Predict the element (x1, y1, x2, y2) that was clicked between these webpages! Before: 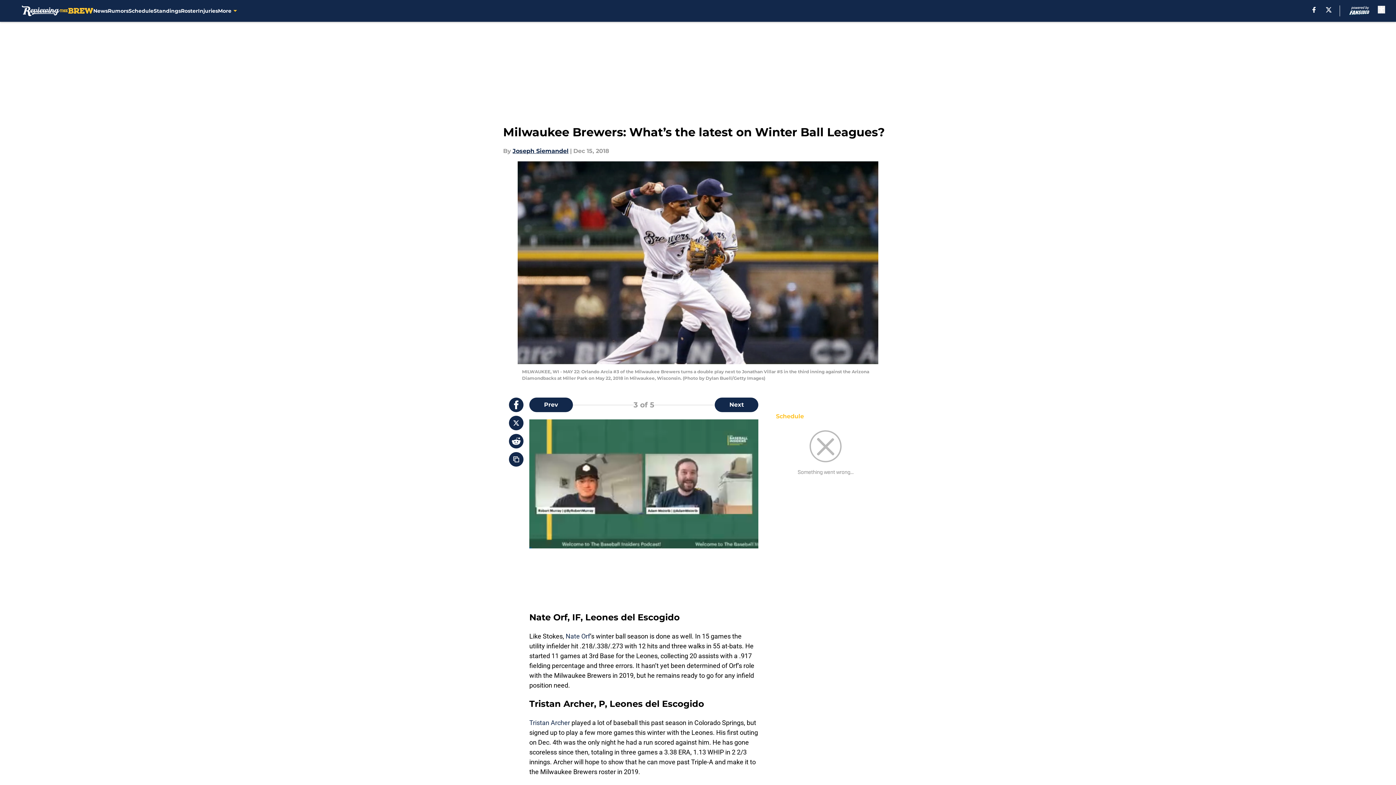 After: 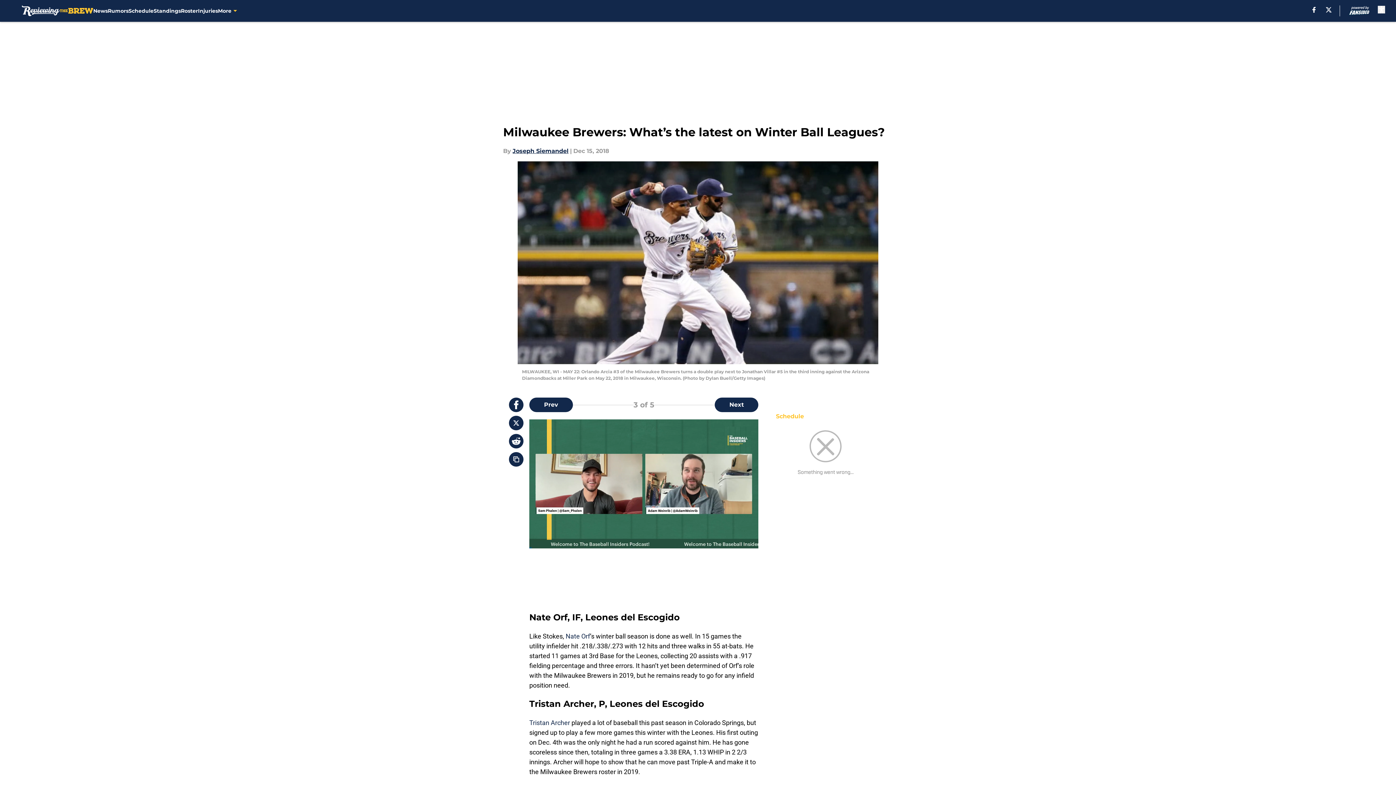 Action: bbox: (1326, 6, 1331, 12) label: X